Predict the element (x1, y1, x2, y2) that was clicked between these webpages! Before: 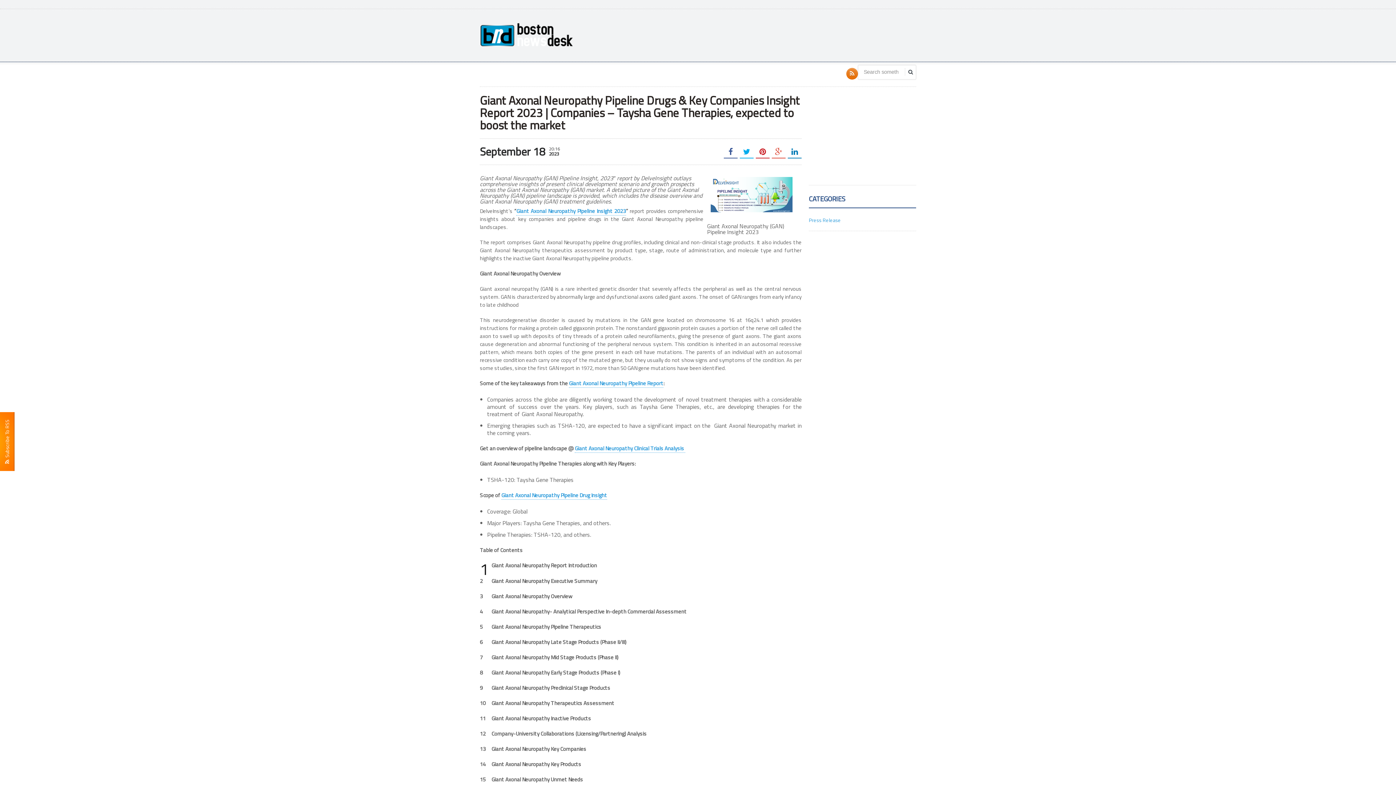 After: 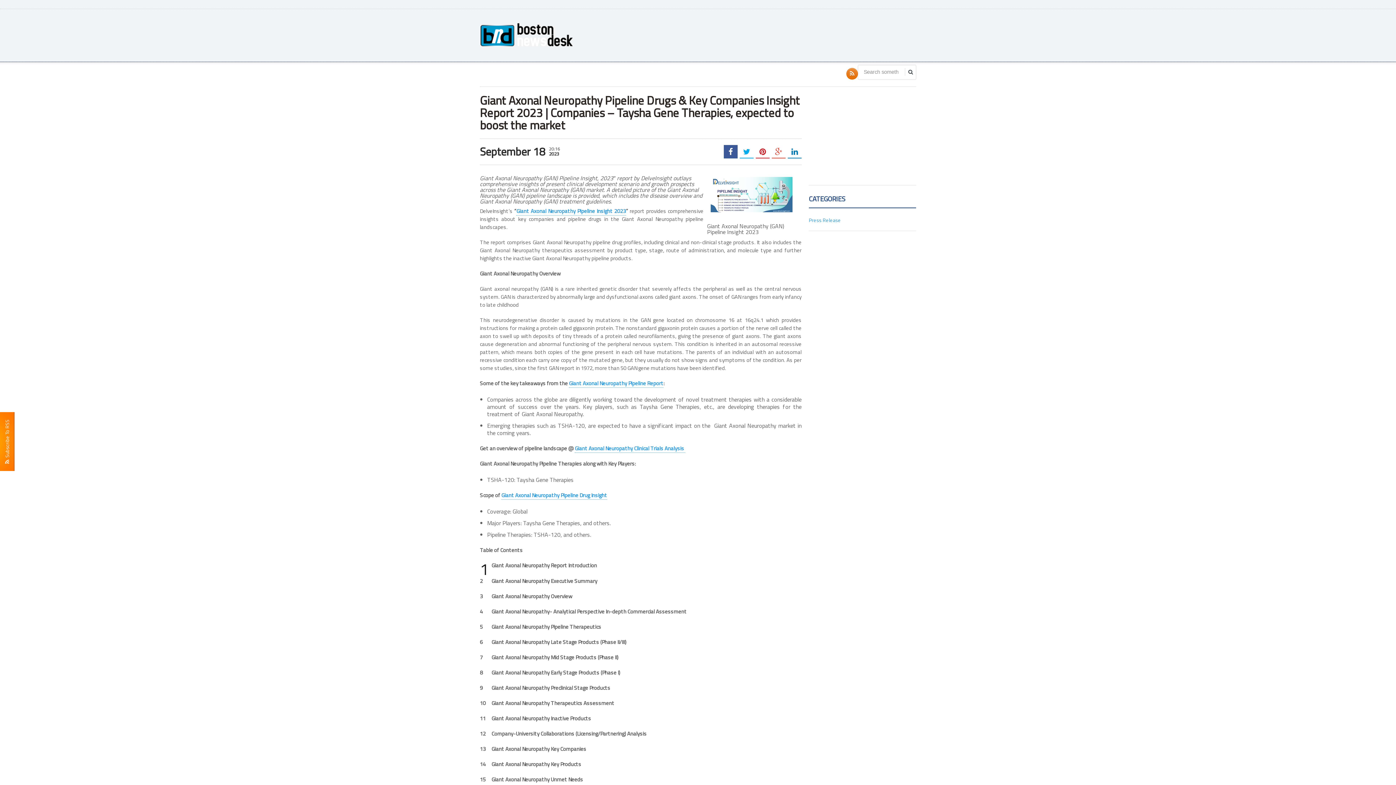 Action: bbox: (724, 145, 737, 158)